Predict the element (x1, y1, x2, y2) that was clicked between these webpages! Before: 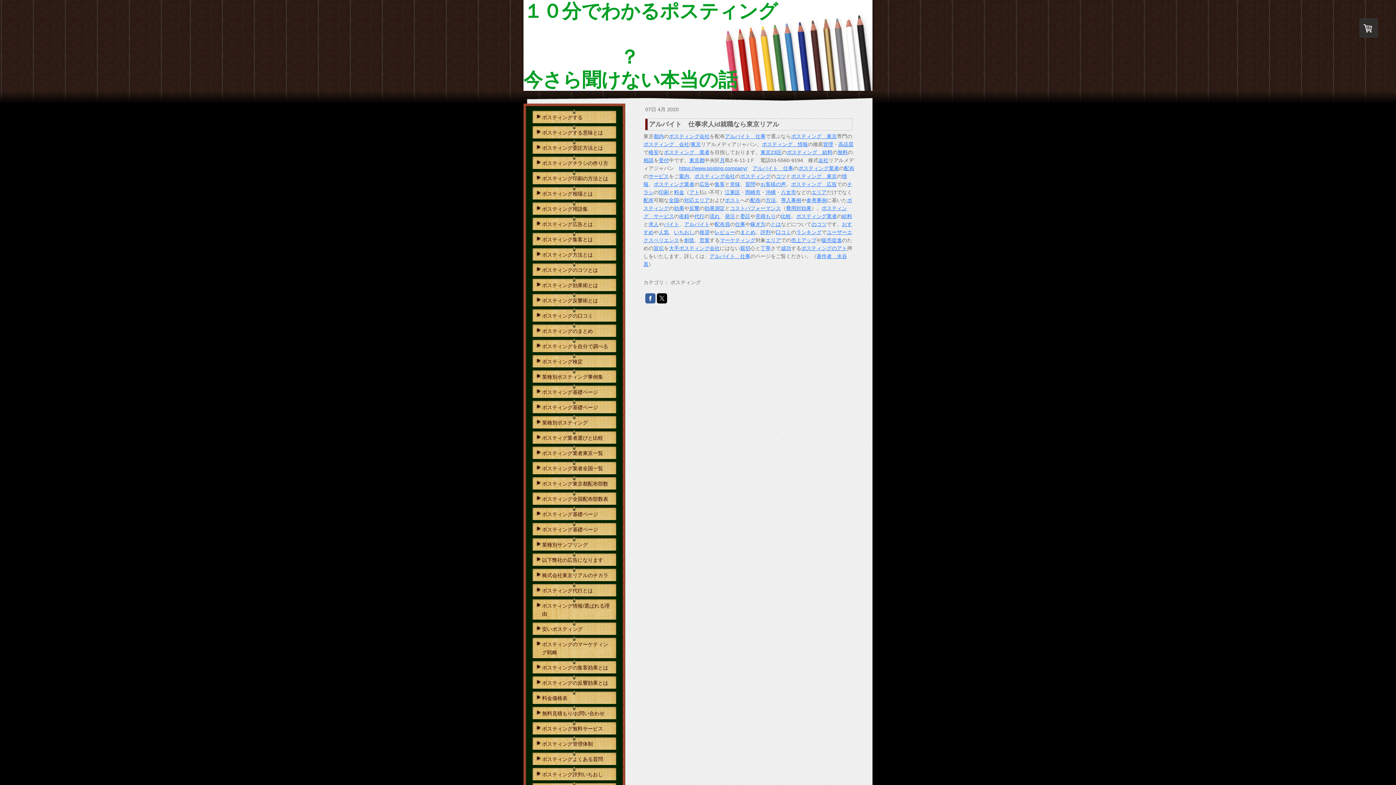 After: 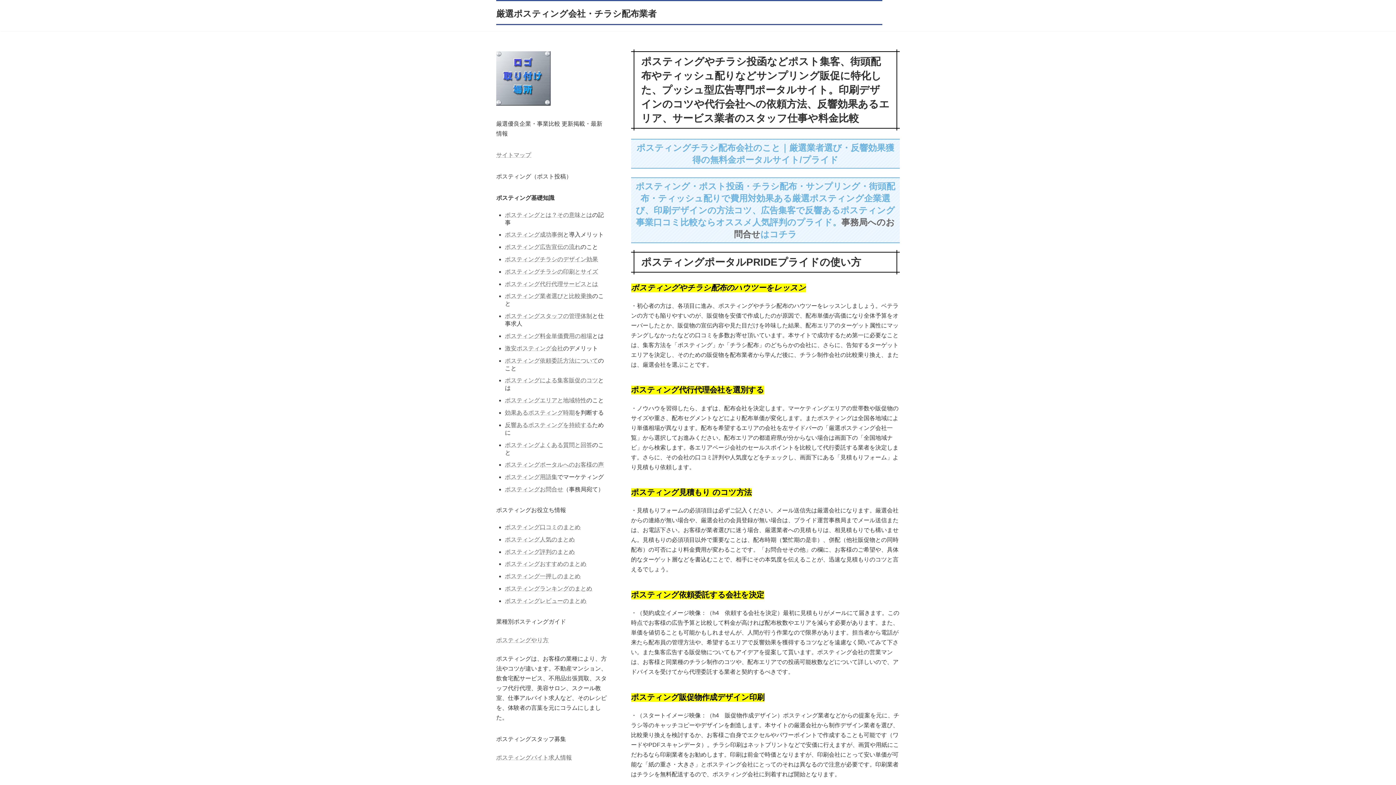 Action: label: エリア bbox: (765, 237, 781, 243)